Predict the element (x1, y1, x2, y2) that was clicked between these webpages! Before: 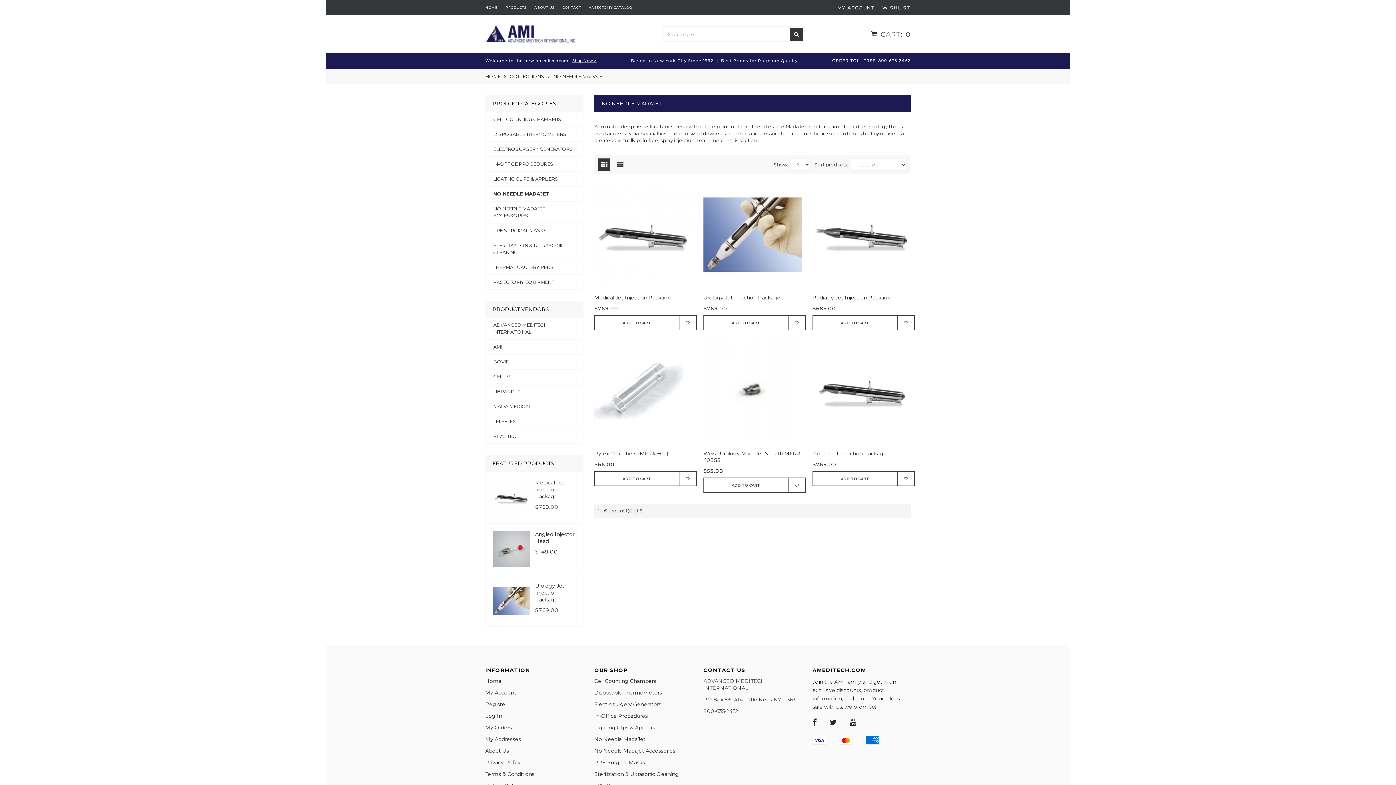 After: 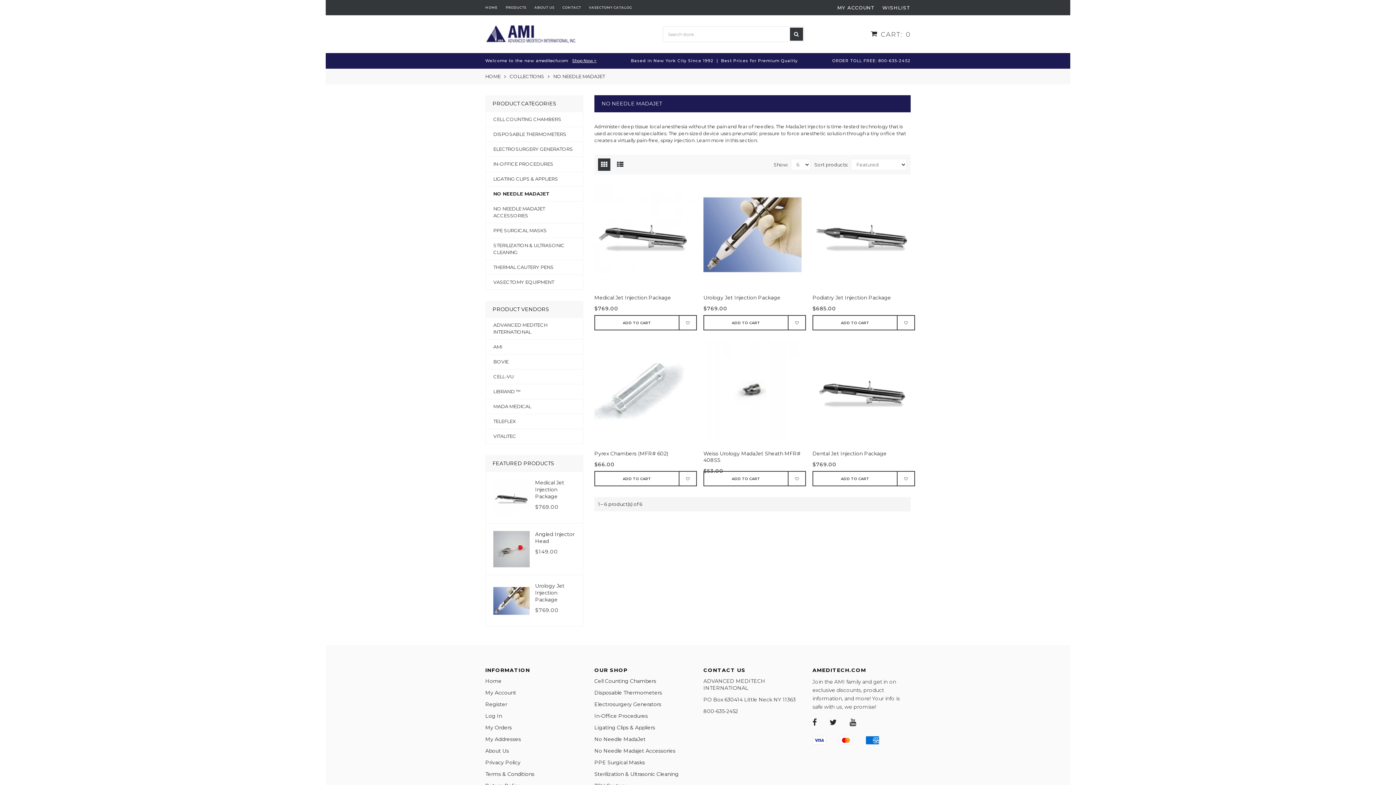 Action: label: No Needle MadaJet bbox: (594, 736, 645, 742)